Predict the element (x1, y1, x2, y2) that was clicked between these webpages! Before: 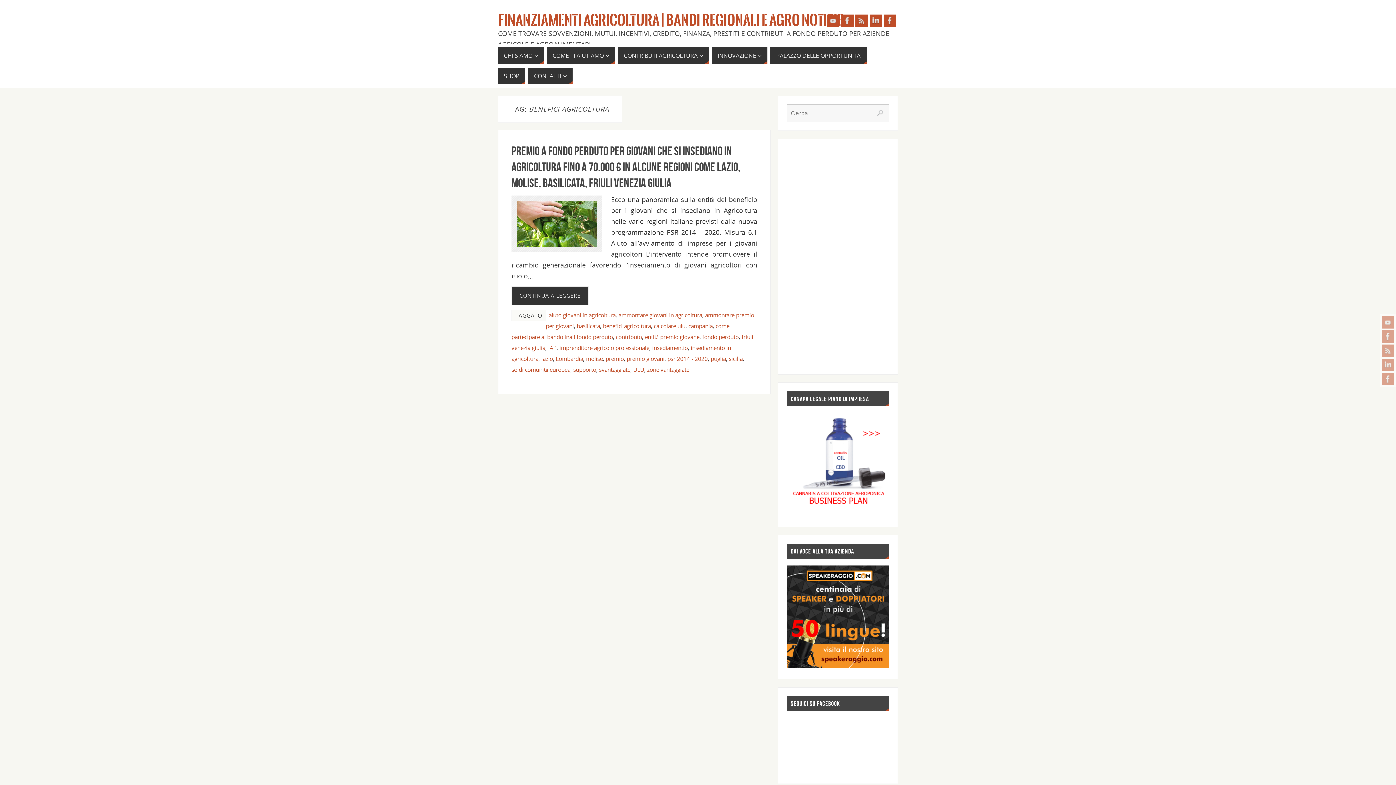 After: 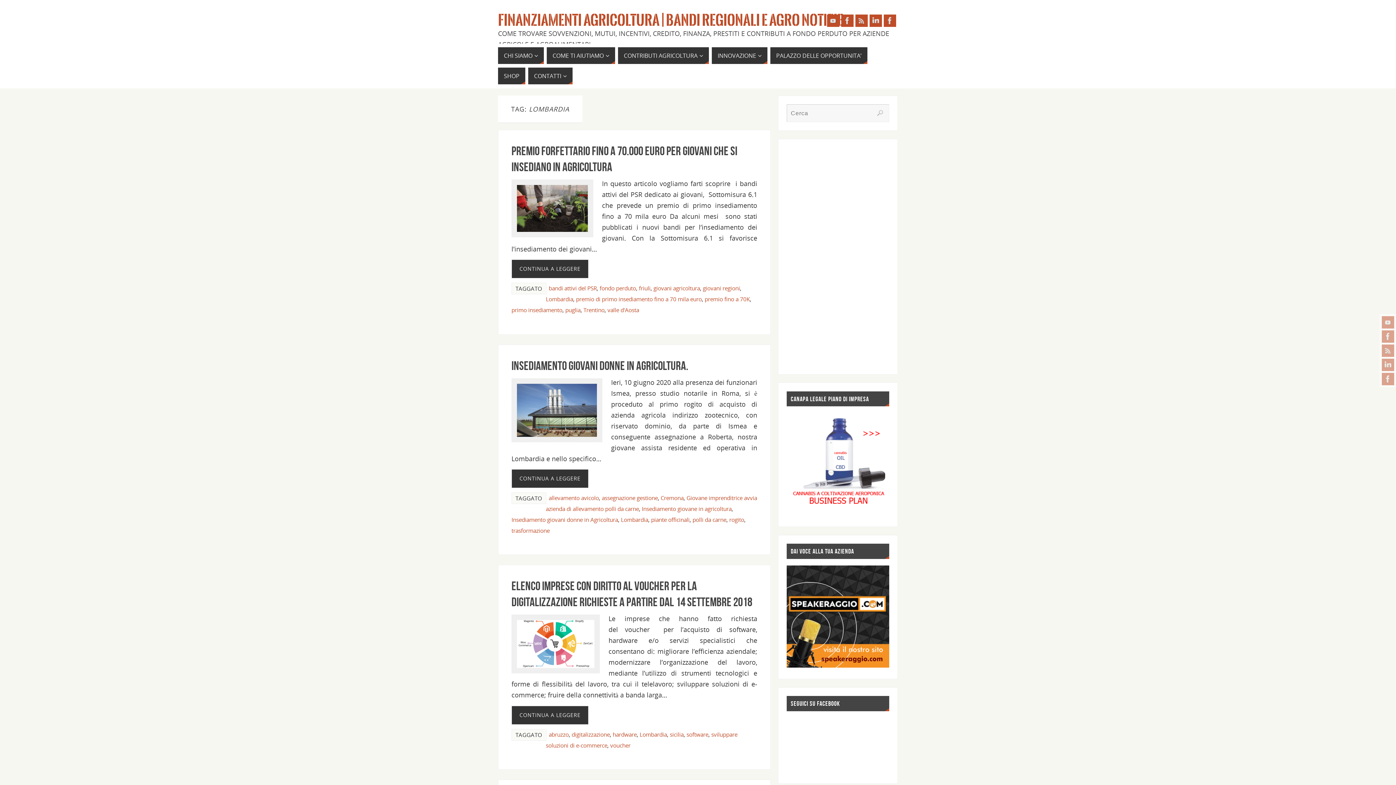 Action: label: Lombardia bbox: (556, 355, 583, 362)